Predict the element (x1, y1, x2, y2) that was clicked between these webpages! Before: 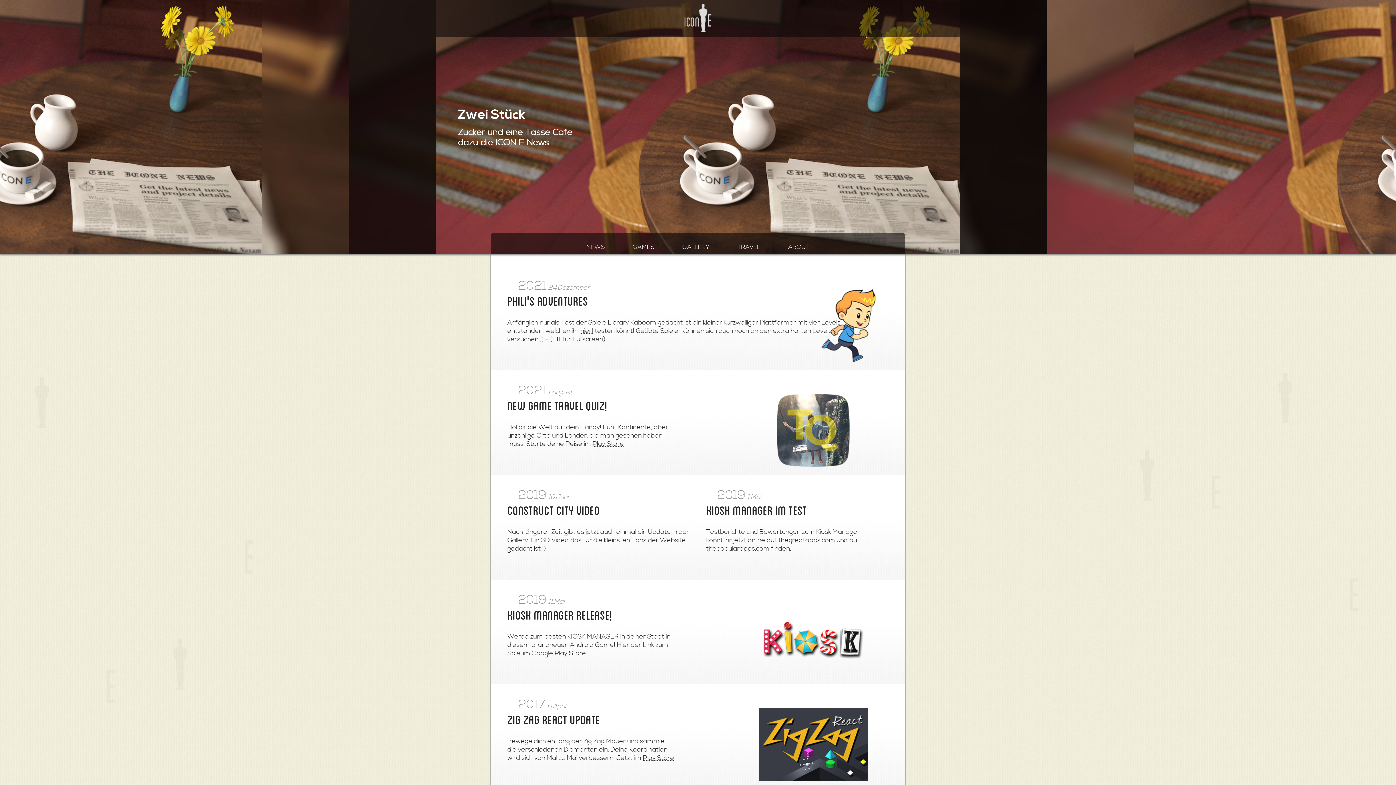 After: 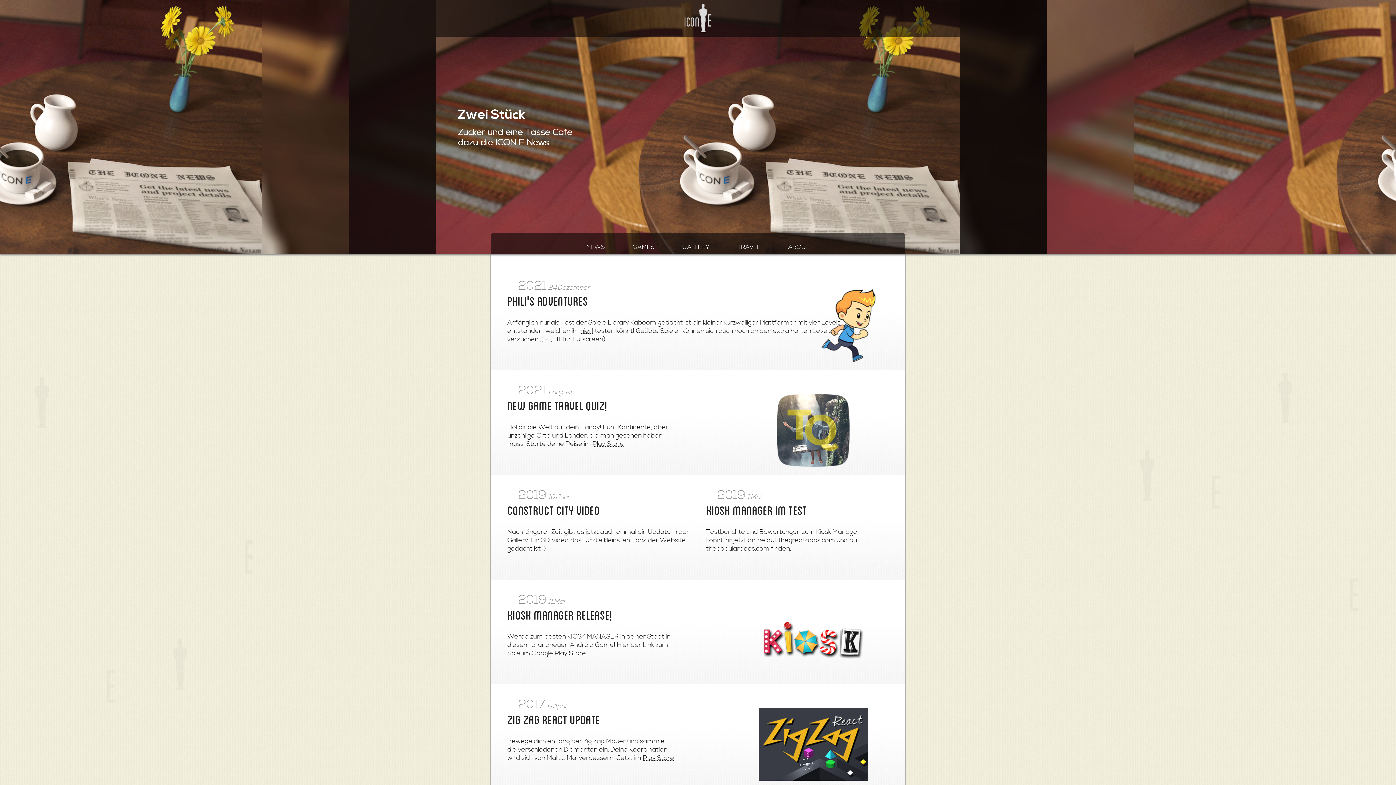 Action: label: hier! bbox: (580, 326, 593, 335)